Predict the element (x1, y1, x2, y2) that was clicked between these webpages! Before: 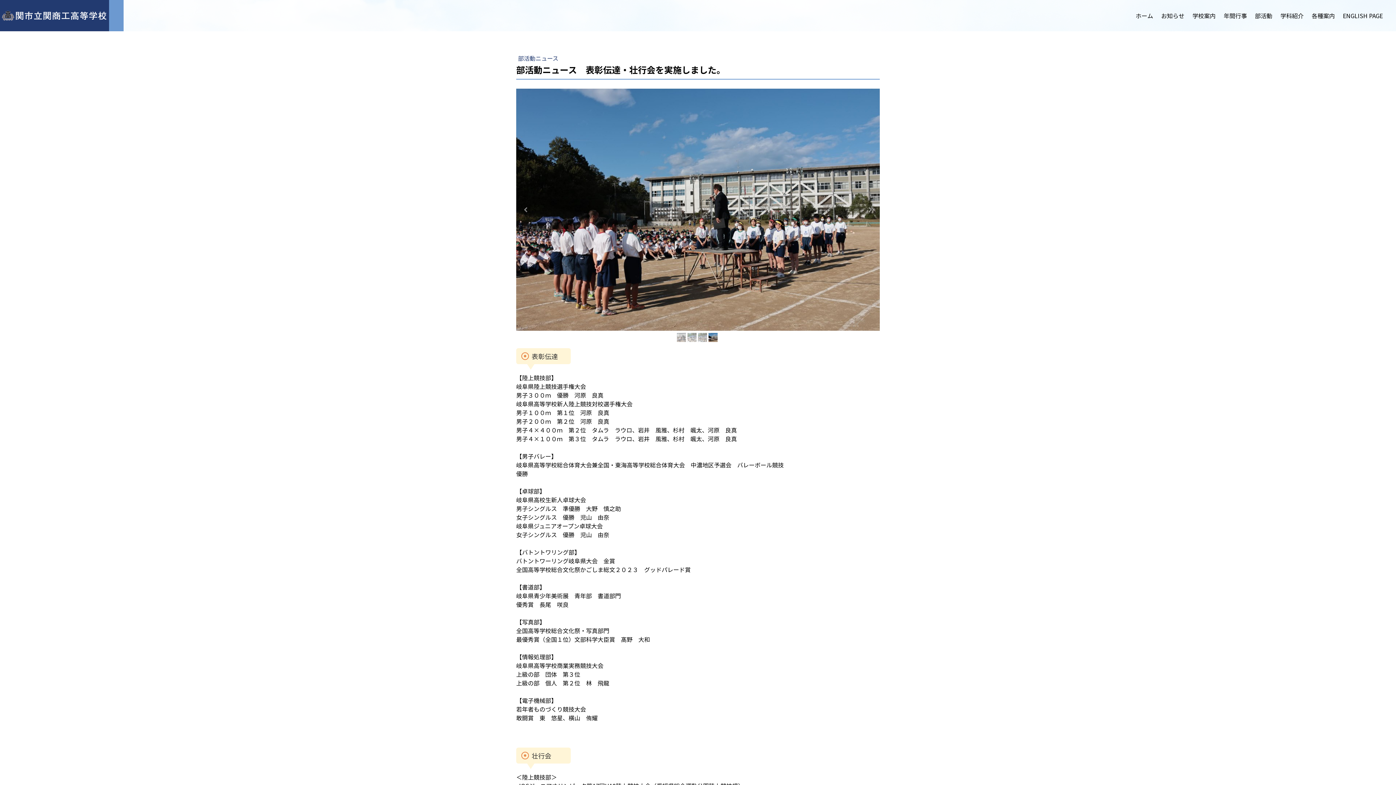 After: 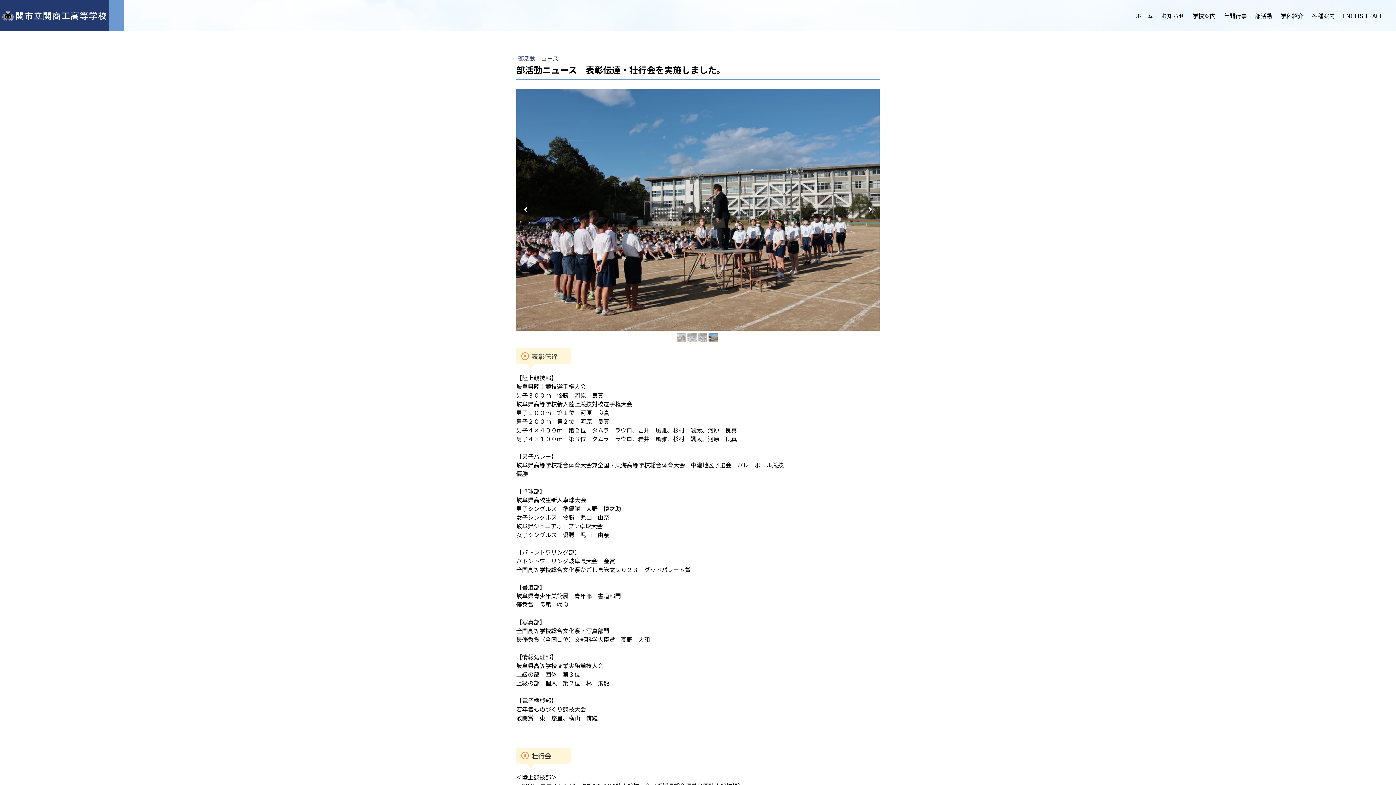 Action: bbox: (708, 333, 717, 342)